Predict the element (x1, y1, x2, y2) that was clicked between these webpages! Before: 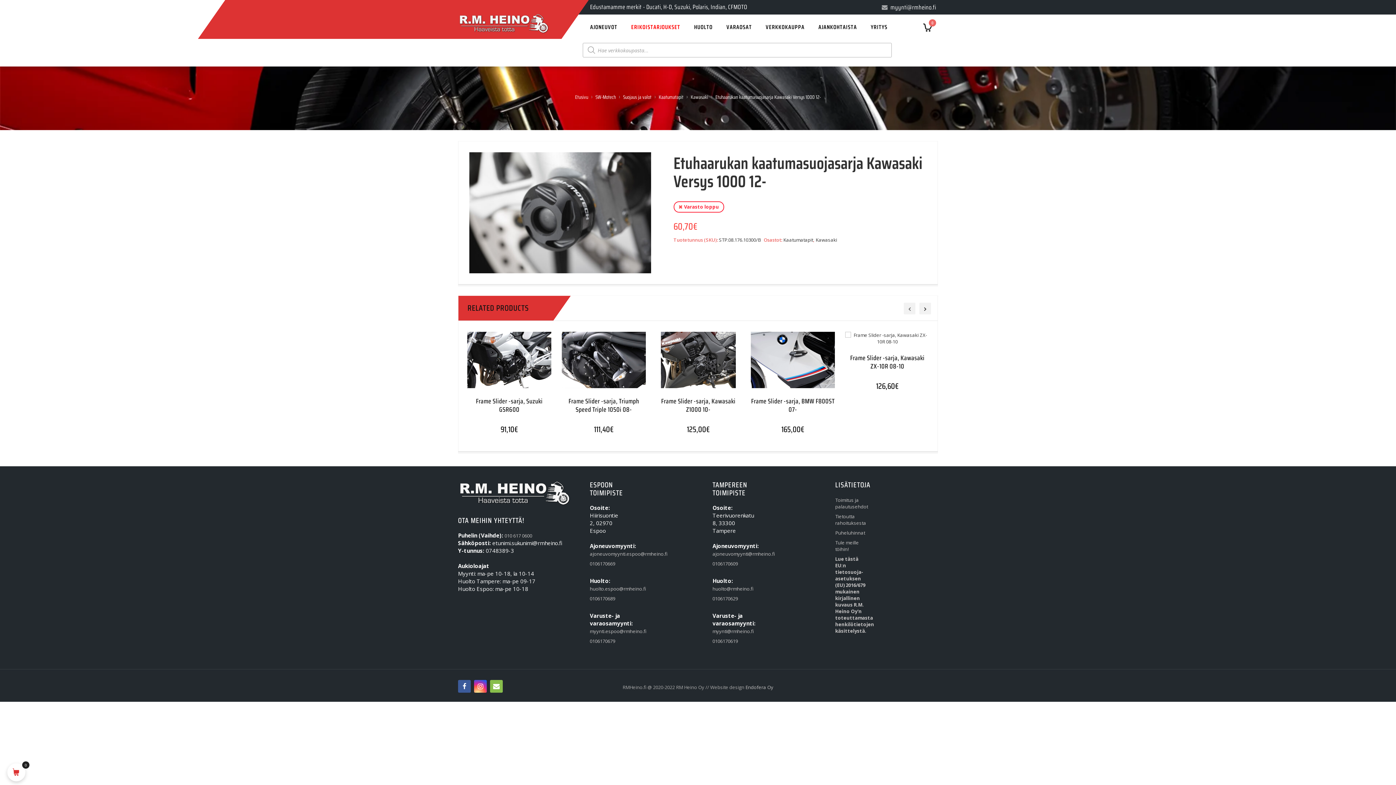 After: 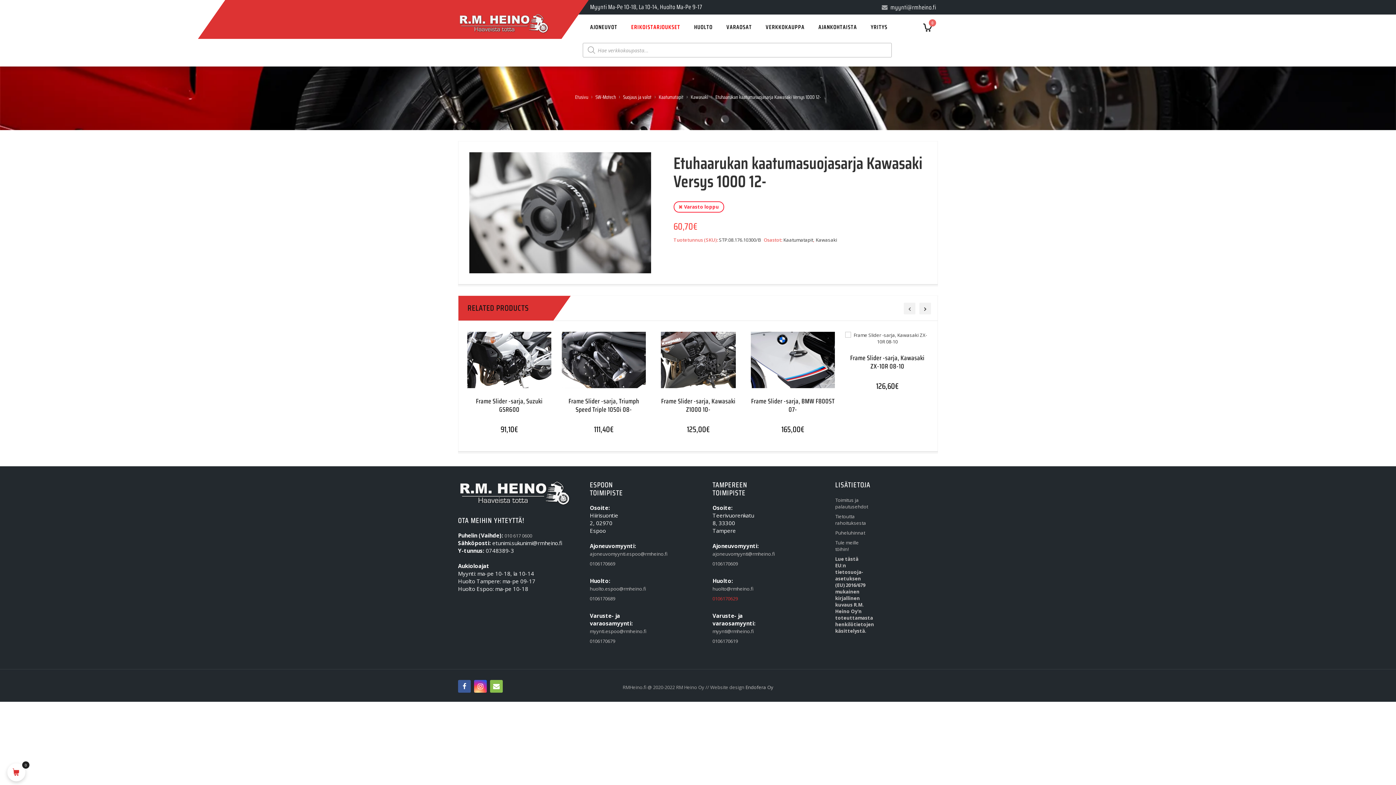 Action: bbox: (712, 594, 746, 604) label: 0106170629